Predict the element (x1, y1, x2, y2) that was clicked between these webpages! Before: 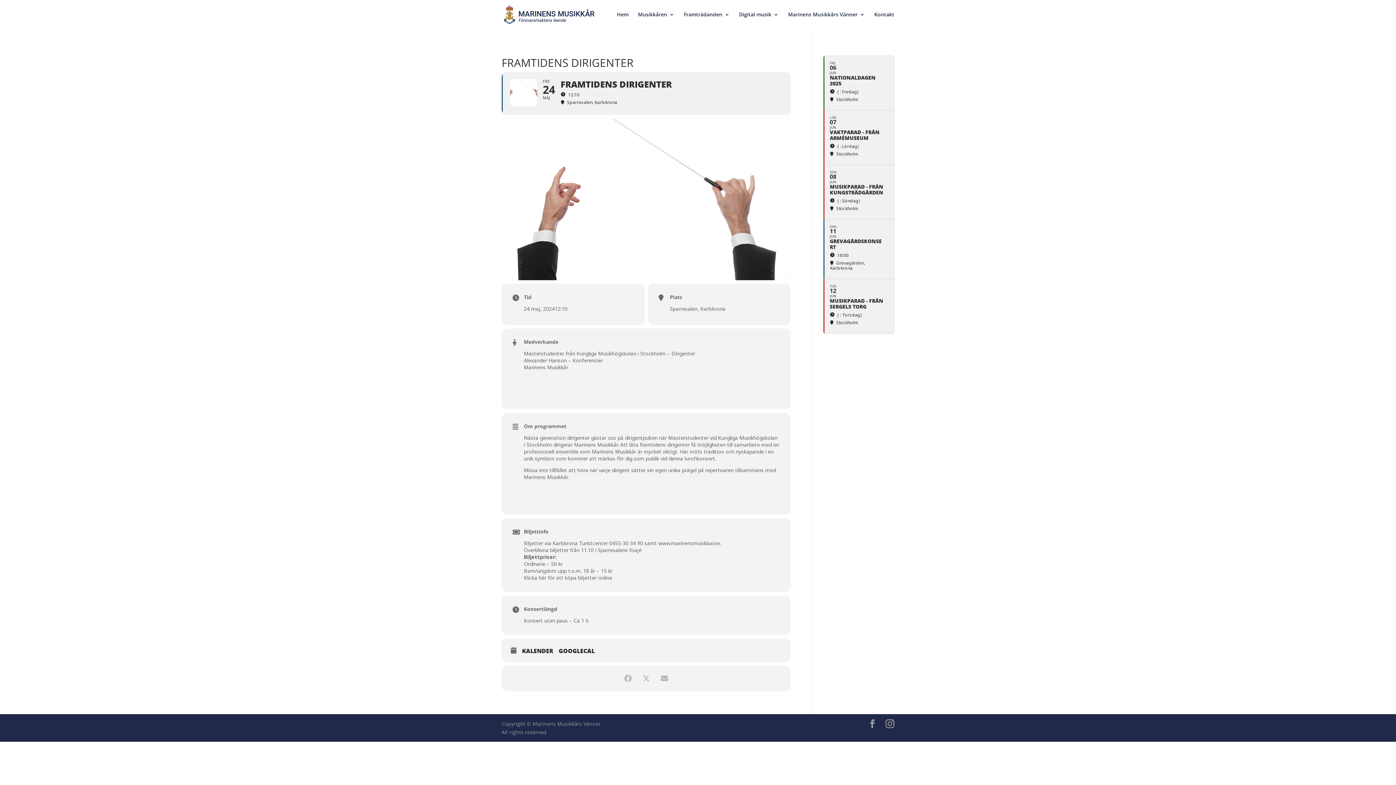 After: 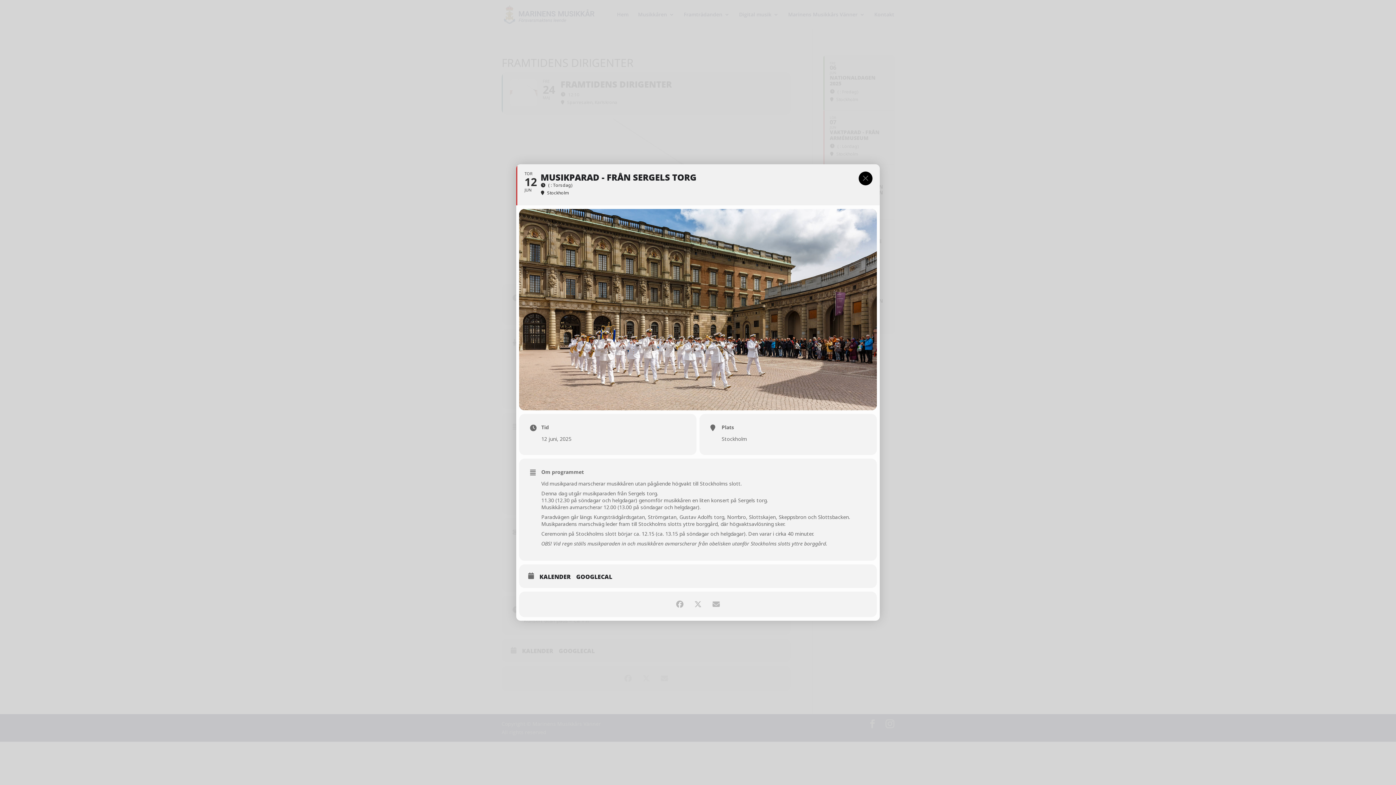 Action: bbox: (823, 279, 894, 333) label: TOR
12
JUN
MUSIKPARAD - FRÅN SERGELS TORG
( : Torsdag)
Stockholm